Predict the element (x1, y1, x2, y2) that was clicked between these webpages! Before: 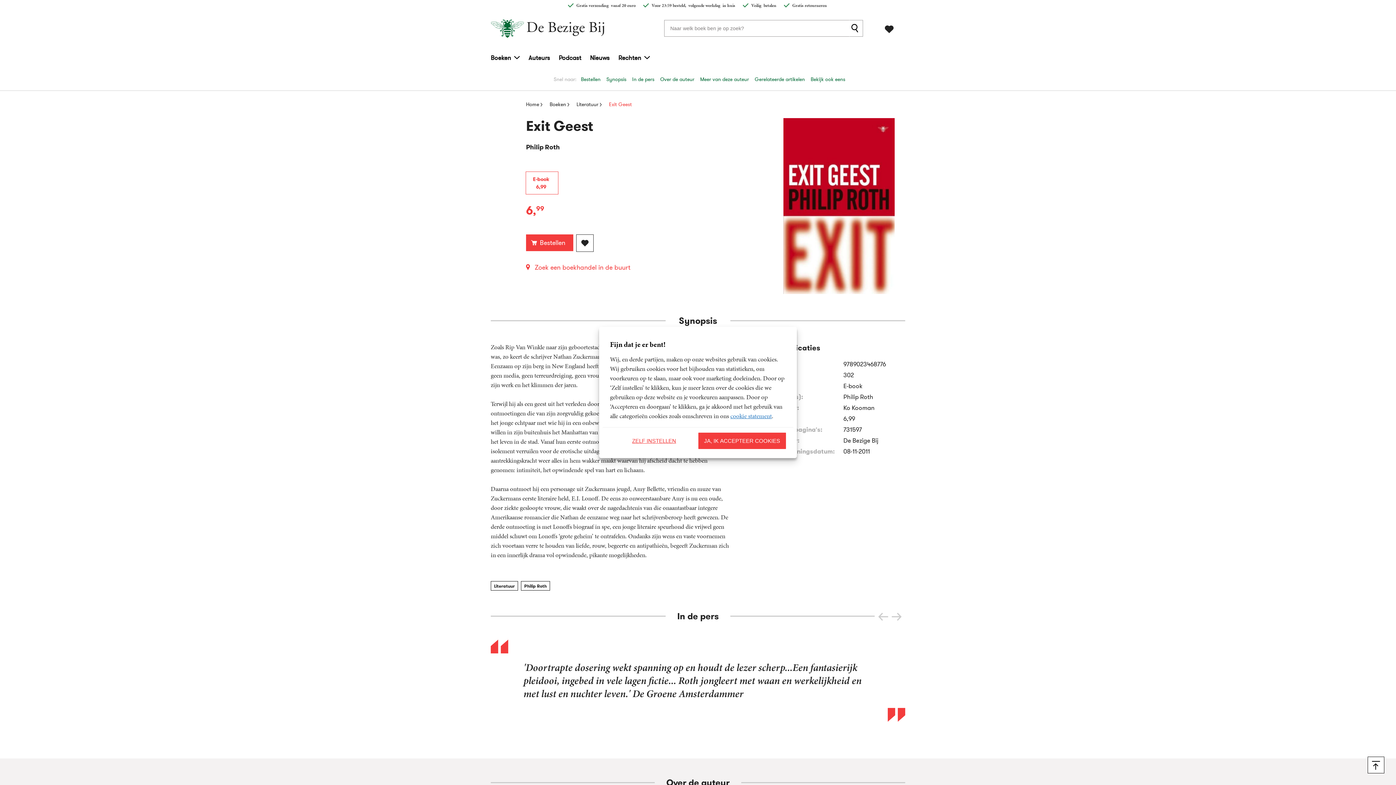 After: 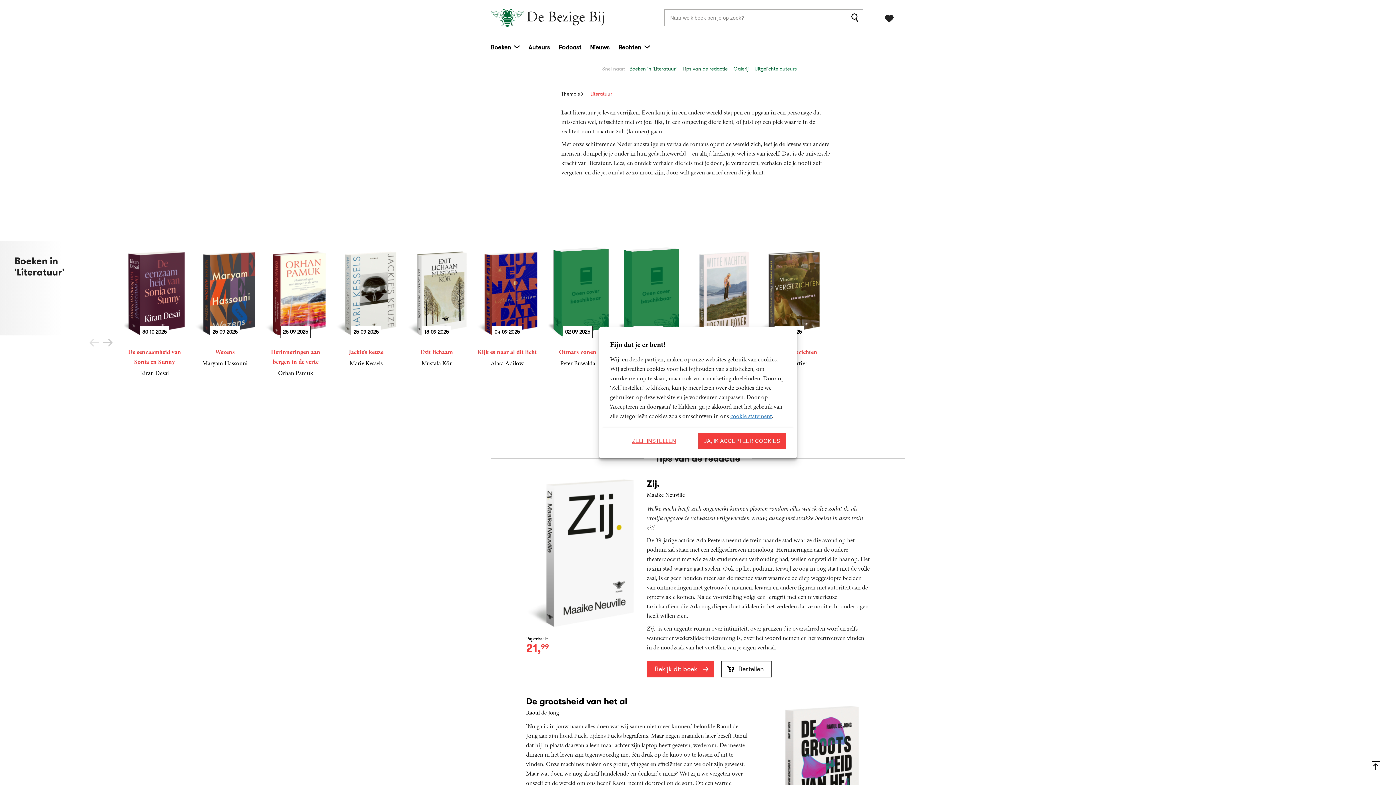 Action: label: Literatuur bbox: (494, 583, 514, 589)